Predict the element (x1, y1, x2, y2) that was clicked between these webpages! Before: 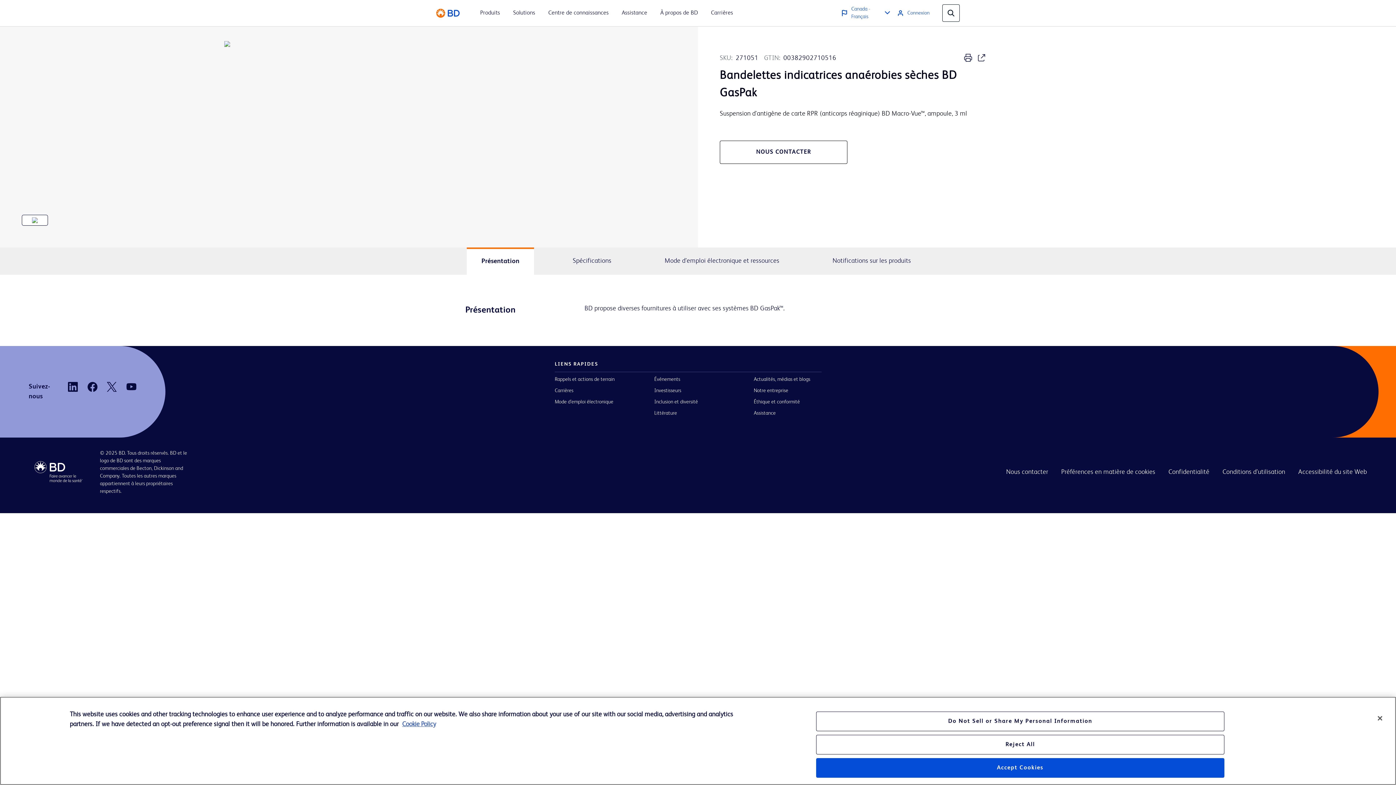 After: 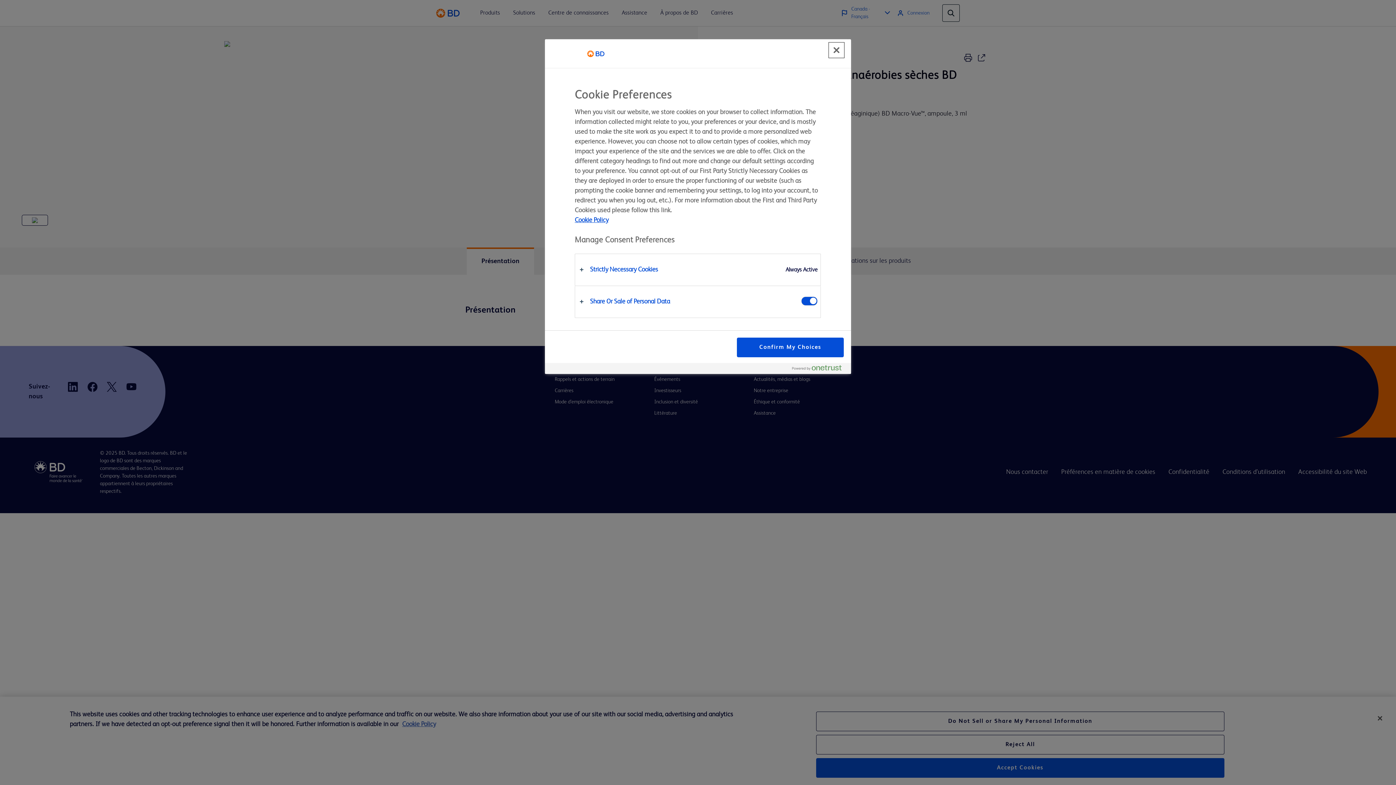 Action: bbox: (816, 712, 1224, 731) label: Do Not Sell or Share My Personal Information